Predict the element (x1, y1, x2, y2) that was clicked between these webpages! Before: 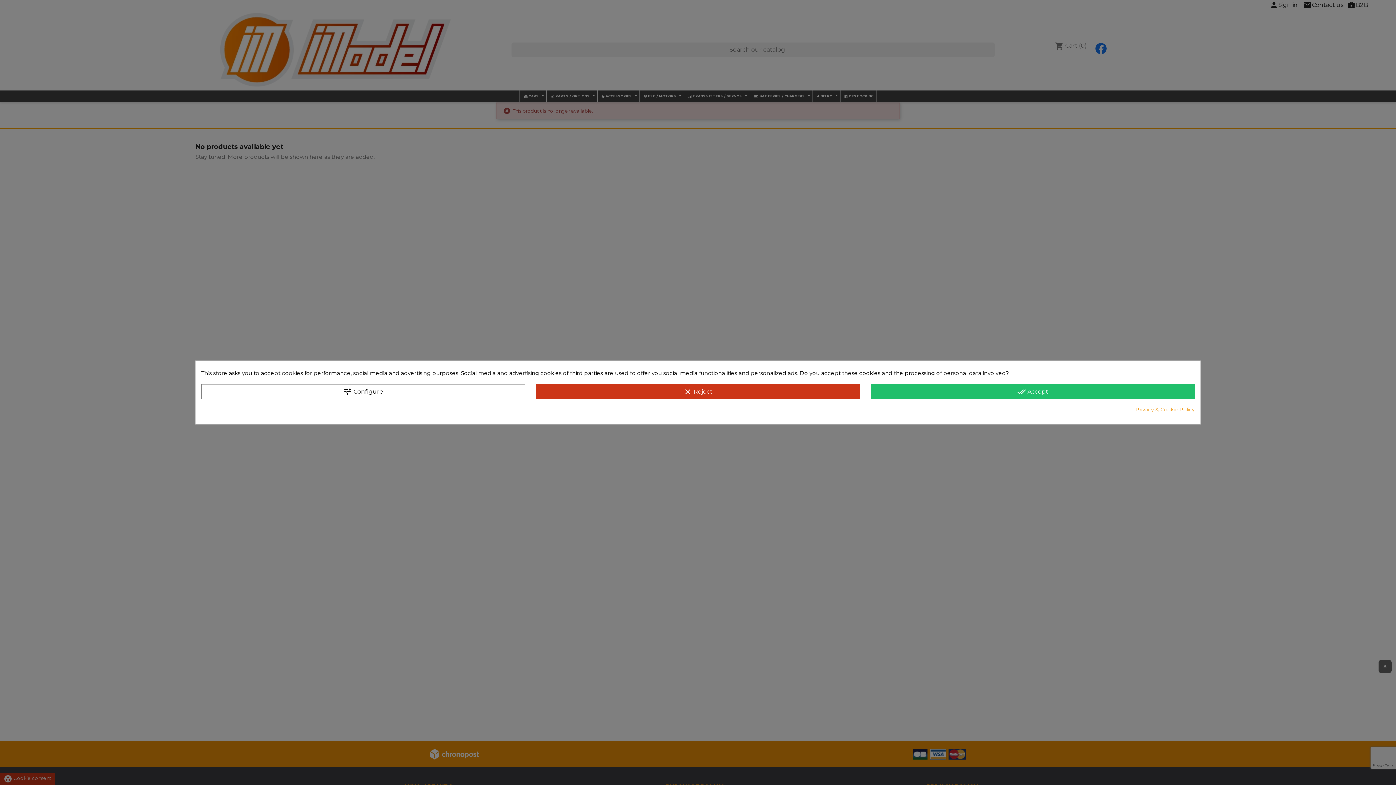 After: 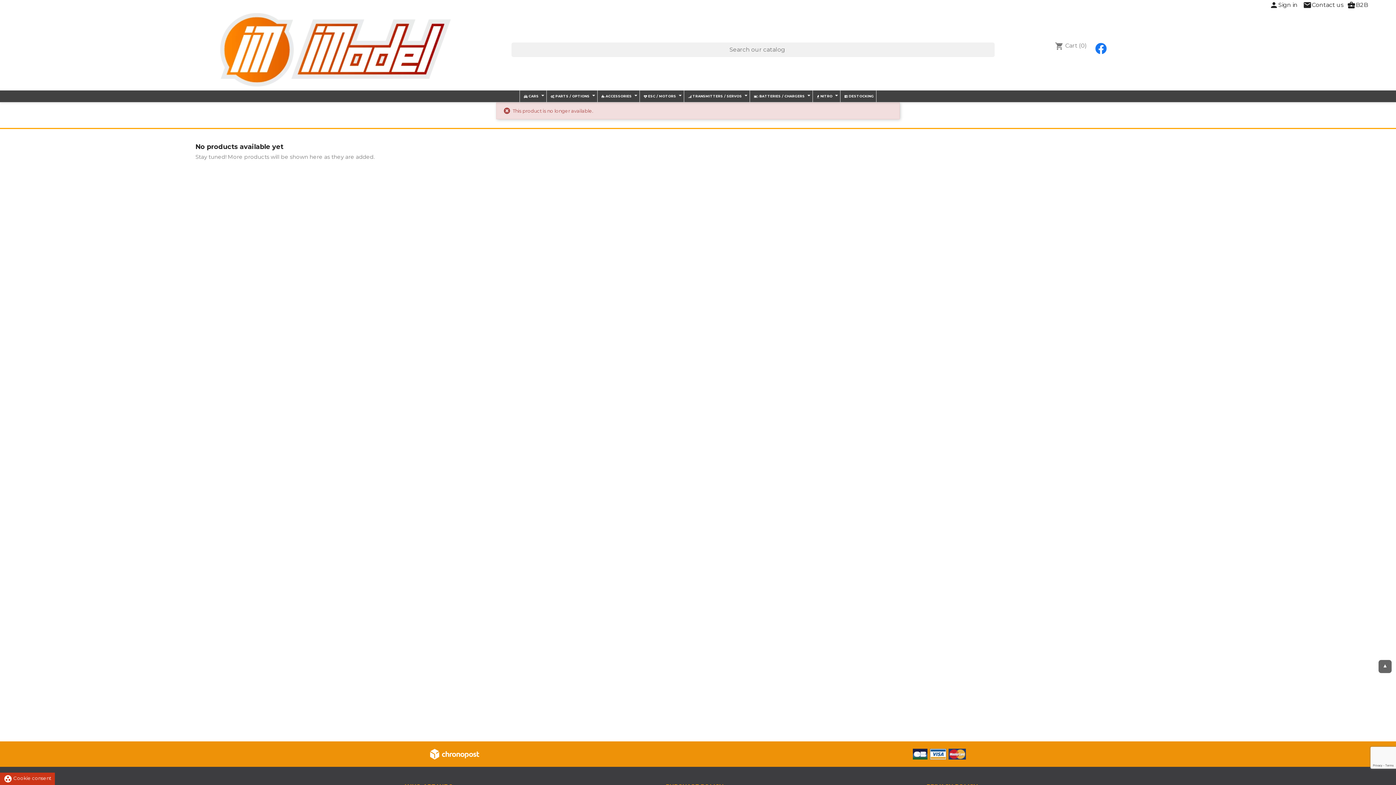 Action: bbox: (871, 384, 1195, 399) label: done_all Accept